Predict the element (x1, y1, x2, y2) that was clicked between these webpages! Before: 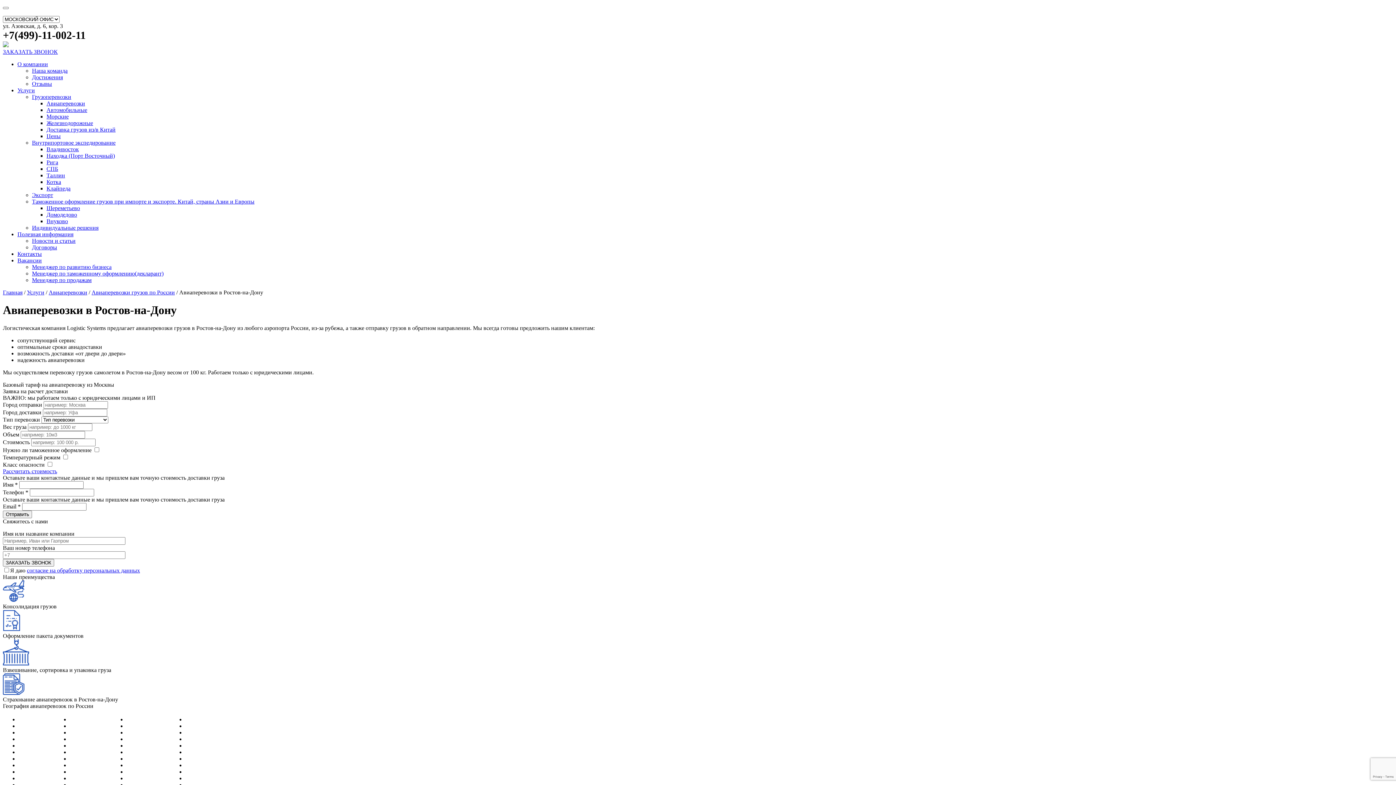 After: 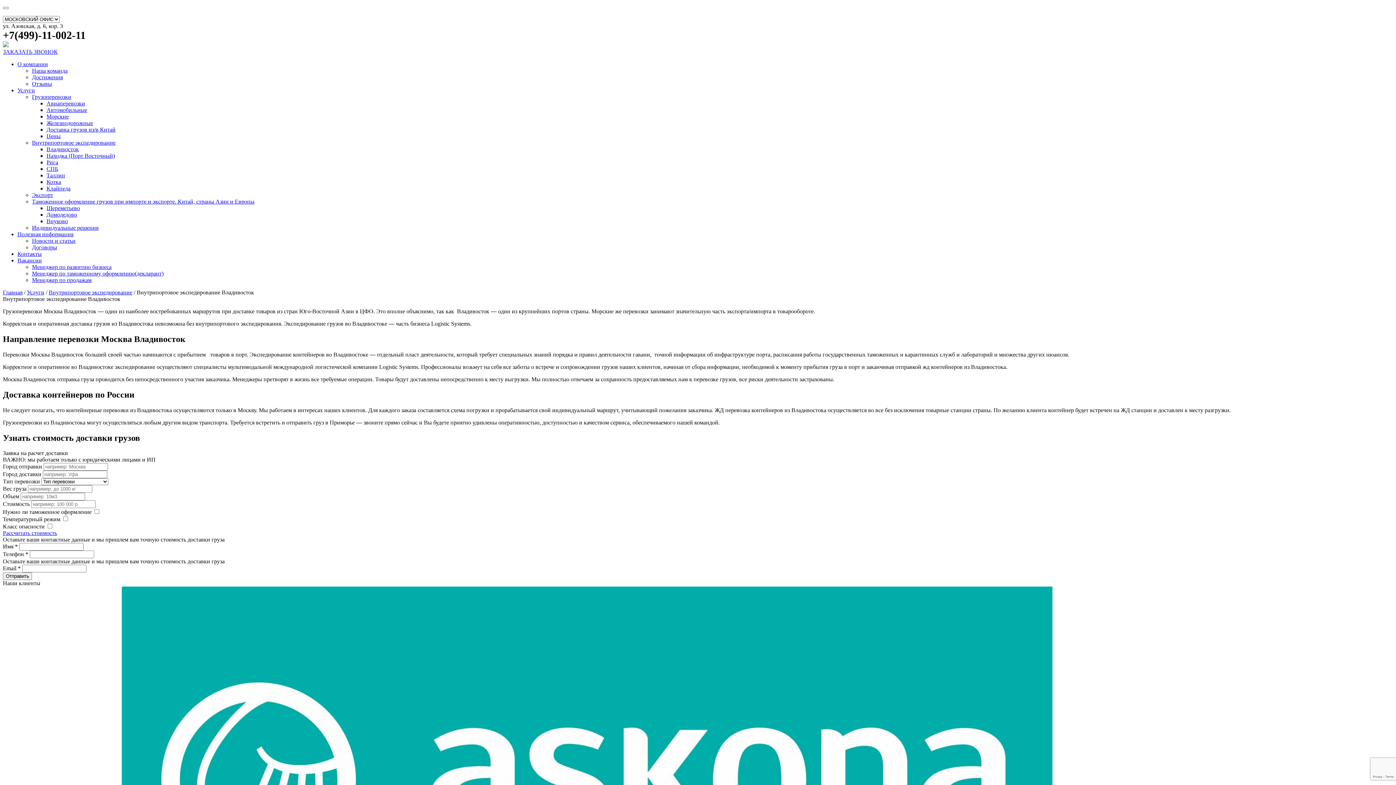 Action: bbox: (46, 146, 78, 152) label: Владивосток